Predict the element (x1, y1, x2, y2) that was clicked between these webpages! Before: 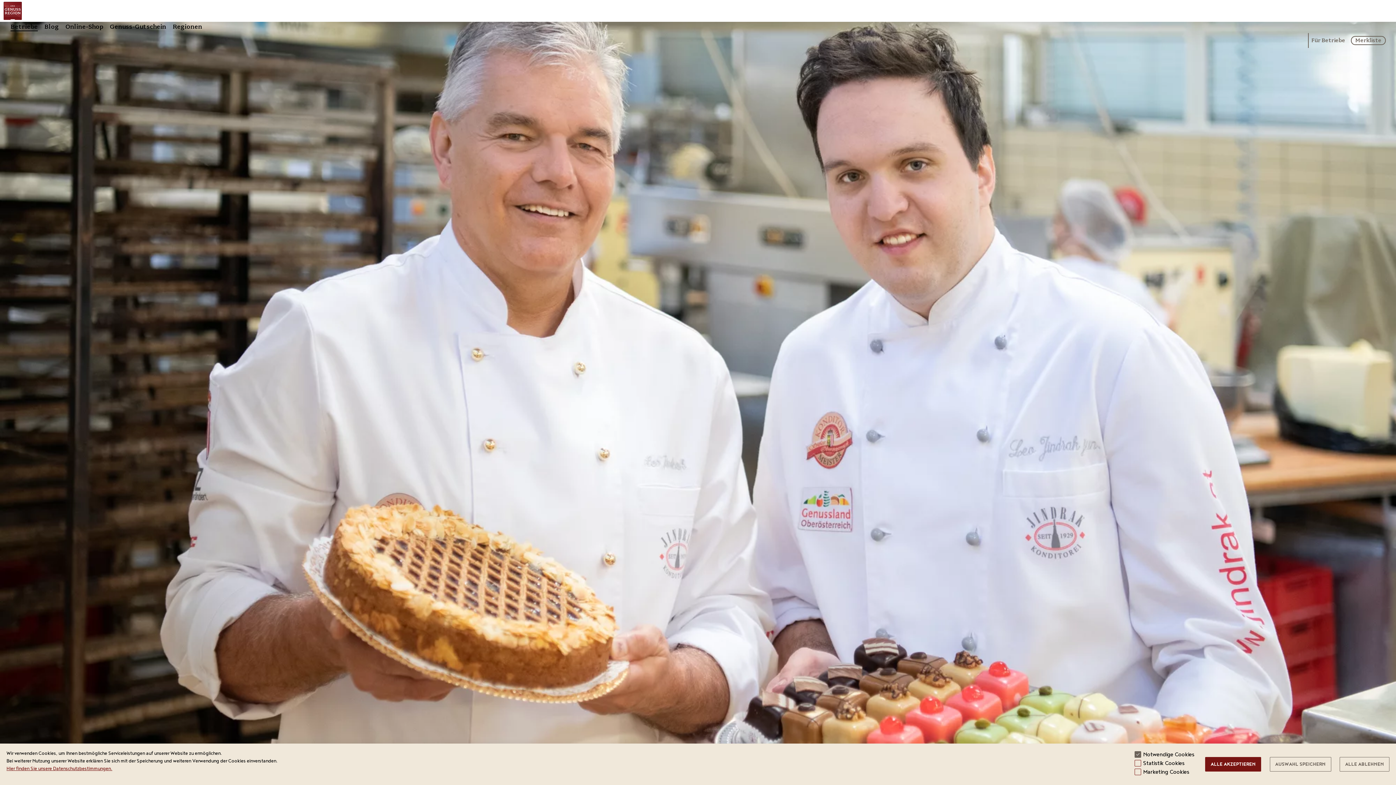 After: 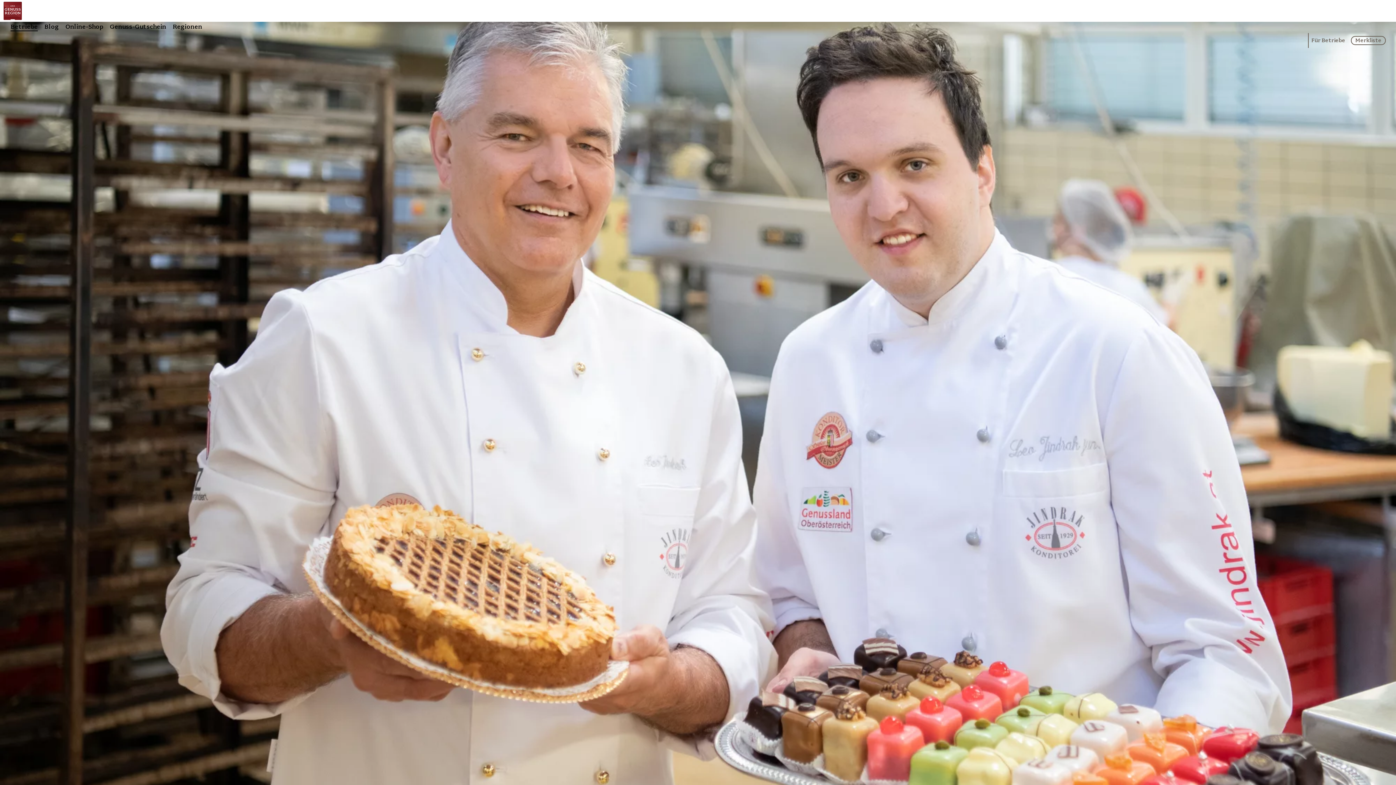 Action: bbox: (1339, 757, 1389, 772) label: ALLE ABLEHNEN